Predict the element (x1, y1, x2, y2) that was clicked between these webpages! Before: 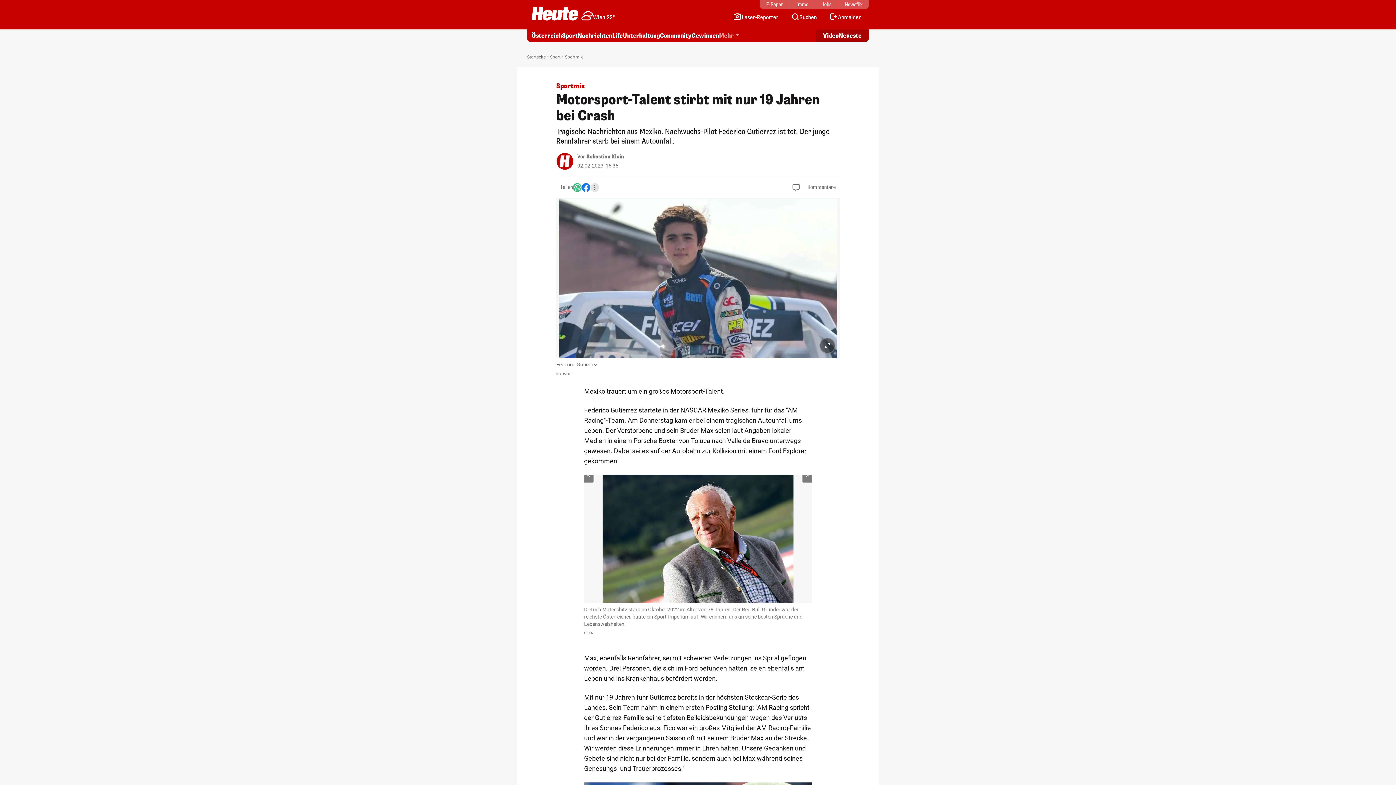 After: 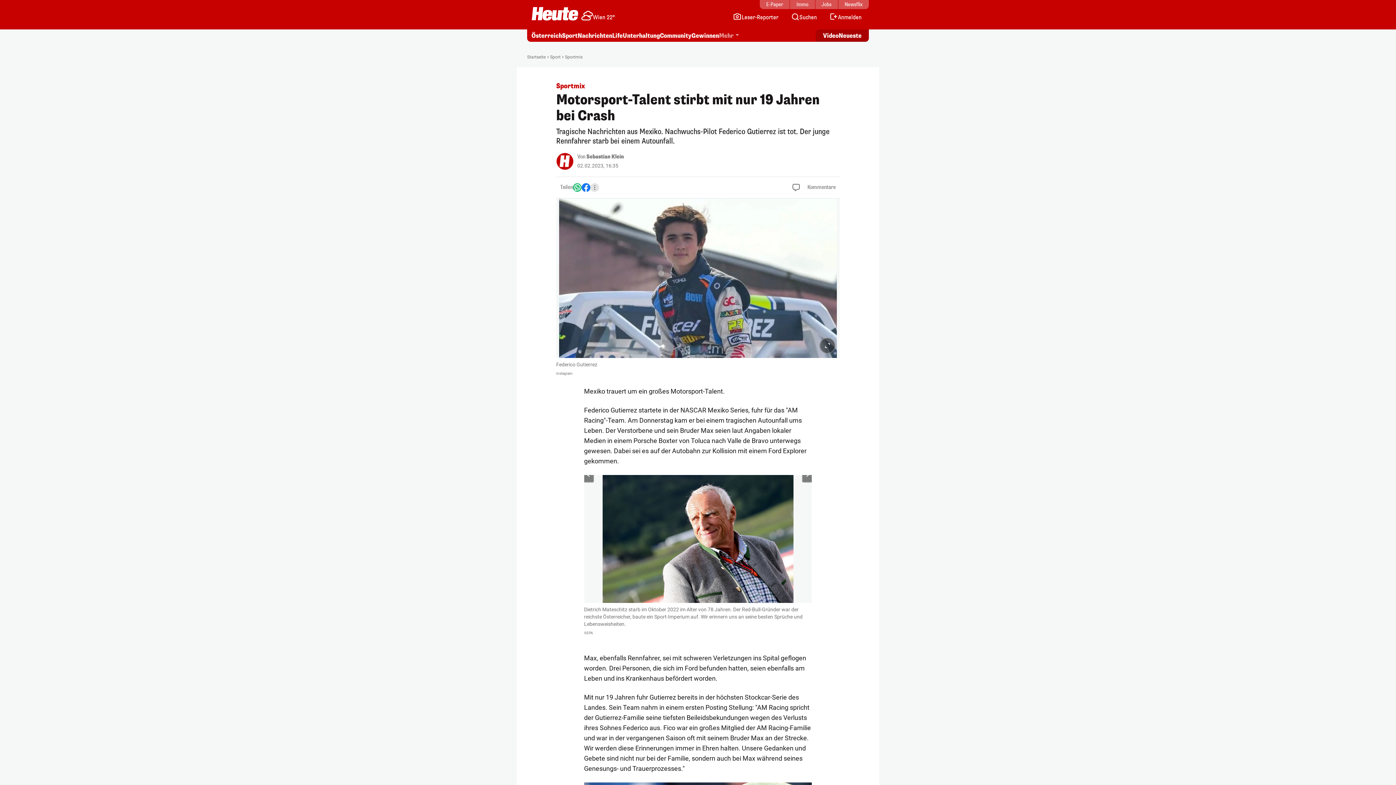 Action: label: WhatsApp bbox: (573, 183, 581, 190)